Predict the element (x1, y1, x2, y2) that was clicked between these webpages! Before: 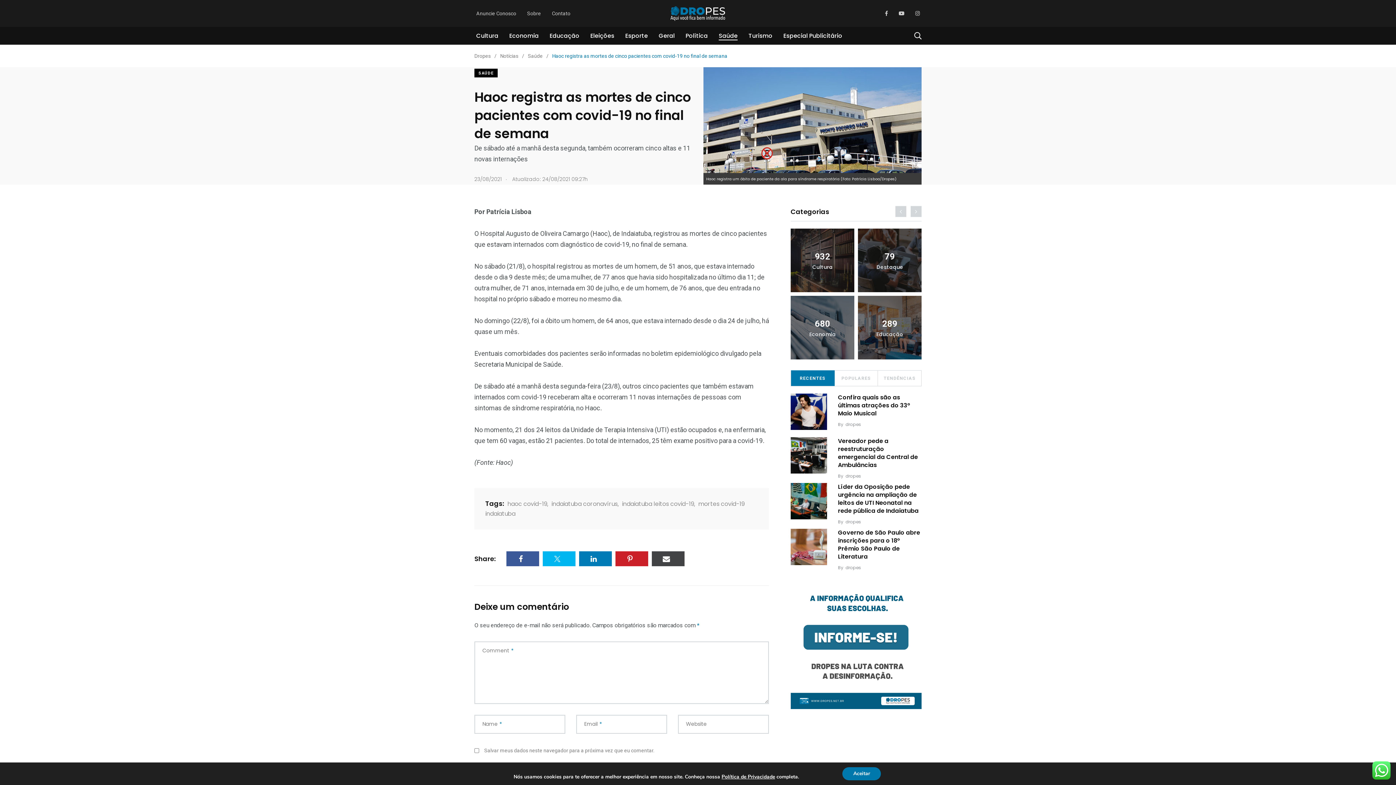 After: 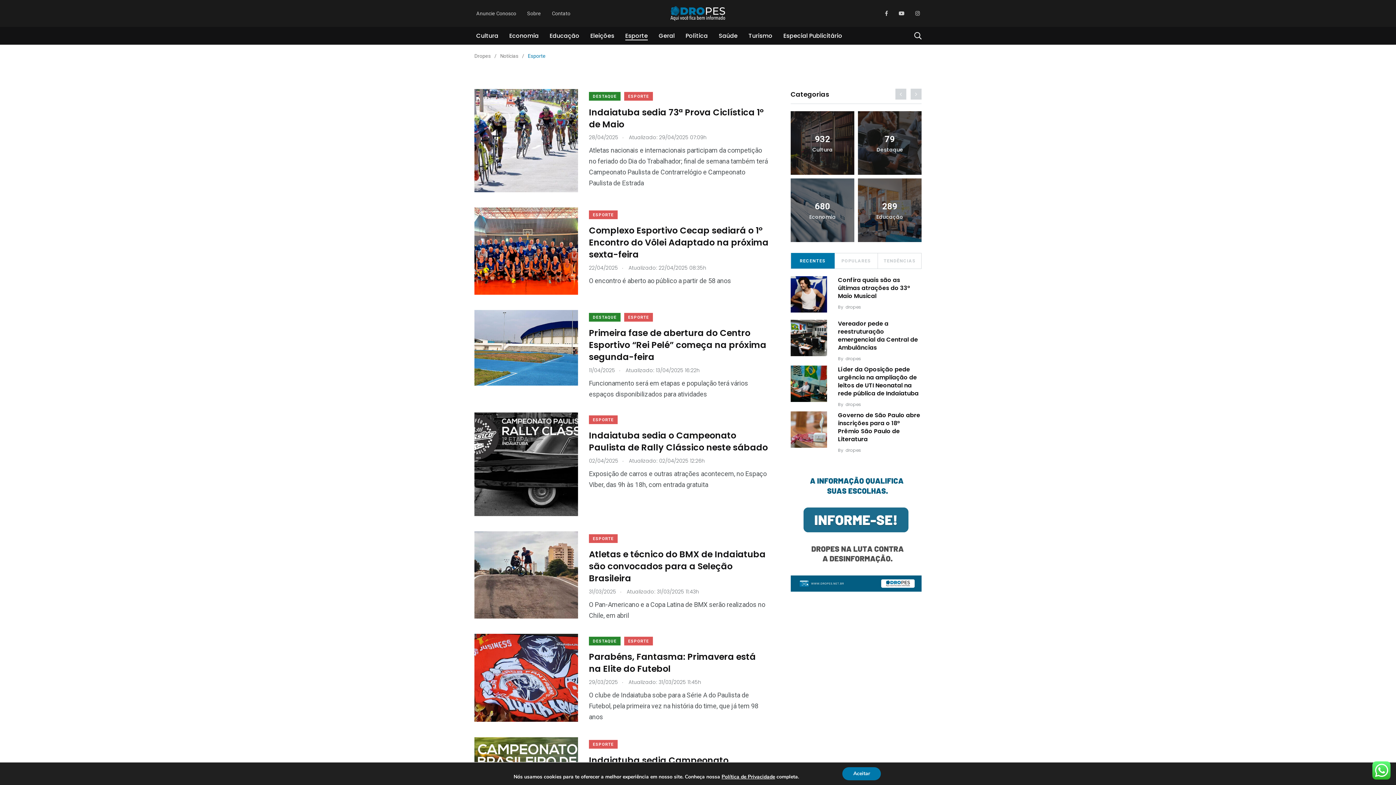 Action: bbox: (625, 31, 648, 40) label: Esporte